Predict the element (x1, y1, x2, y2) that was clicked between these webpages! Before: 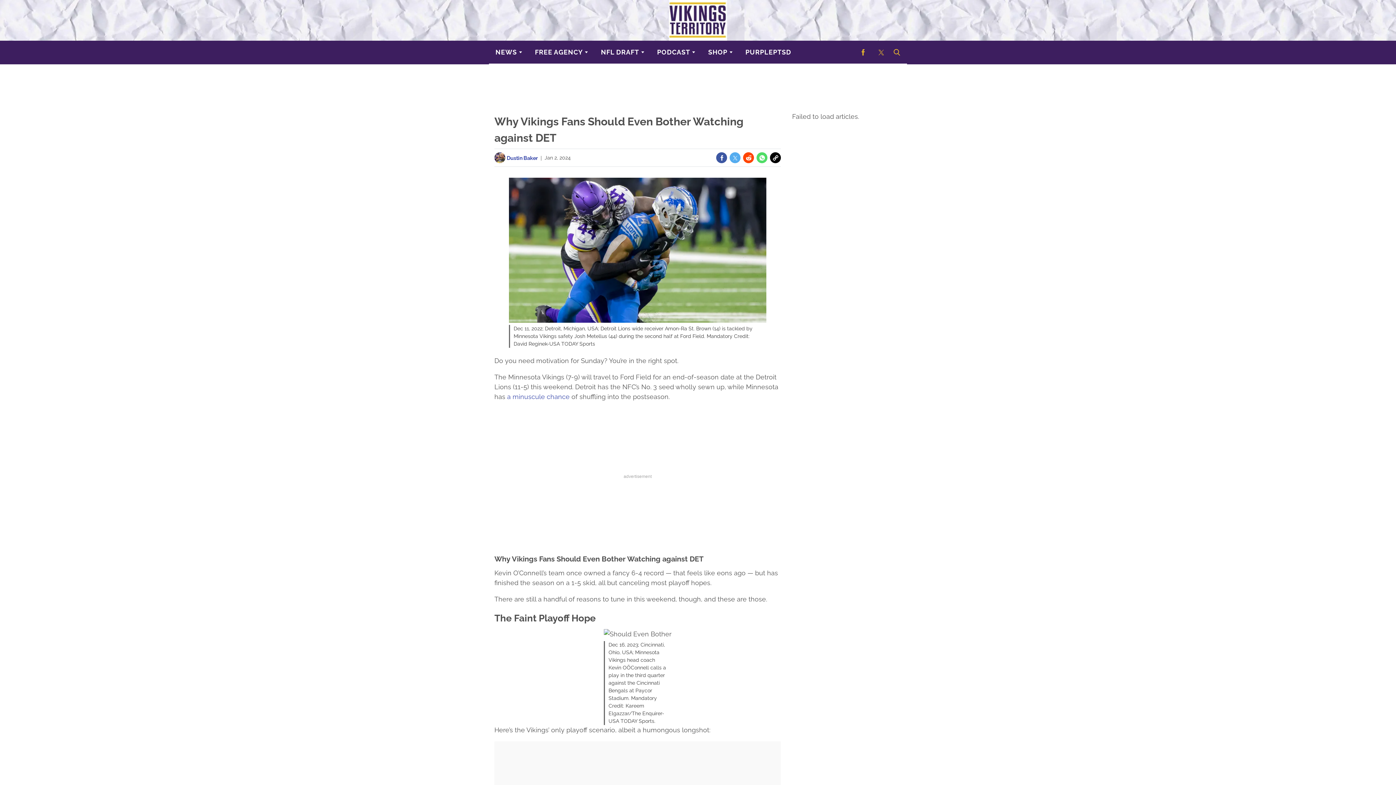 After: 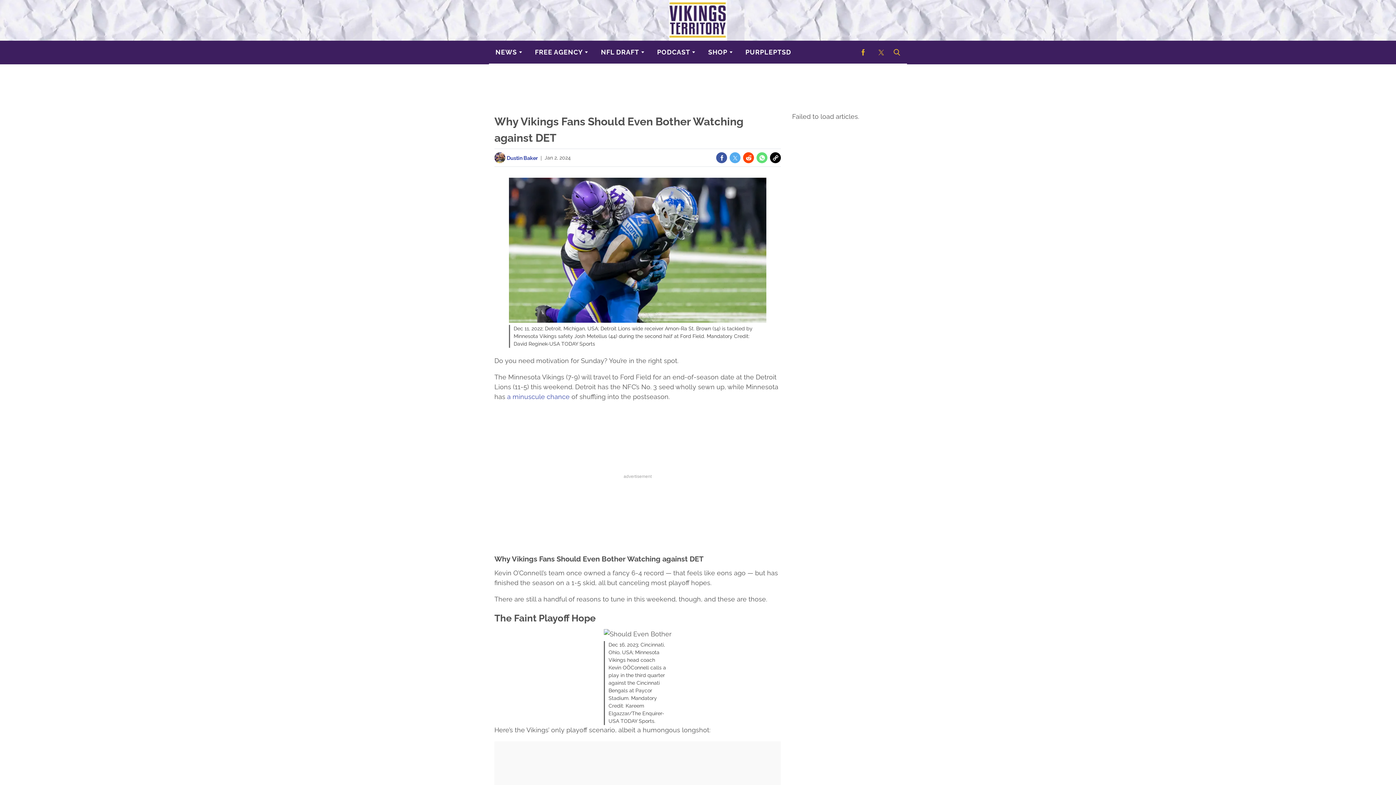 Action: label: (opens in a new tab) bbox: (756, 152, 767, 163)